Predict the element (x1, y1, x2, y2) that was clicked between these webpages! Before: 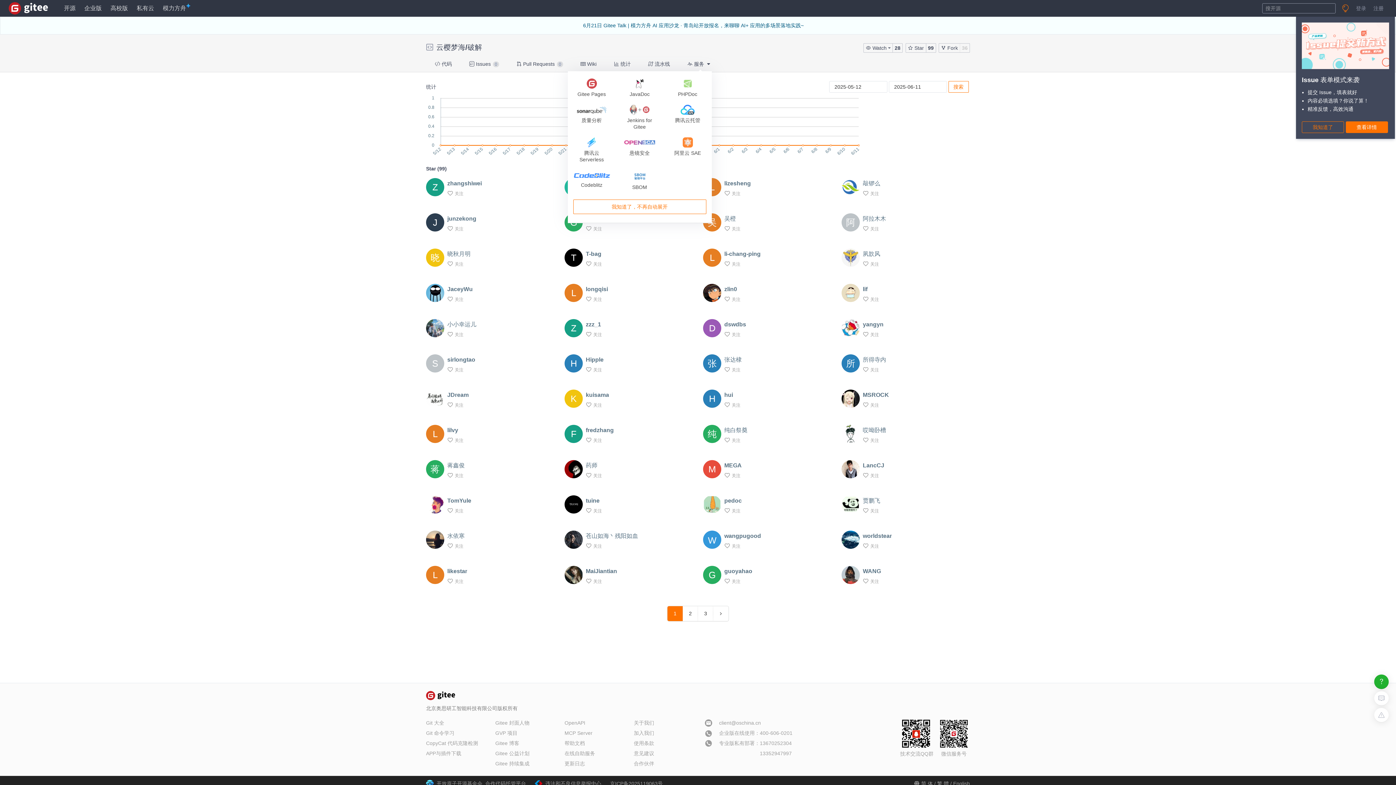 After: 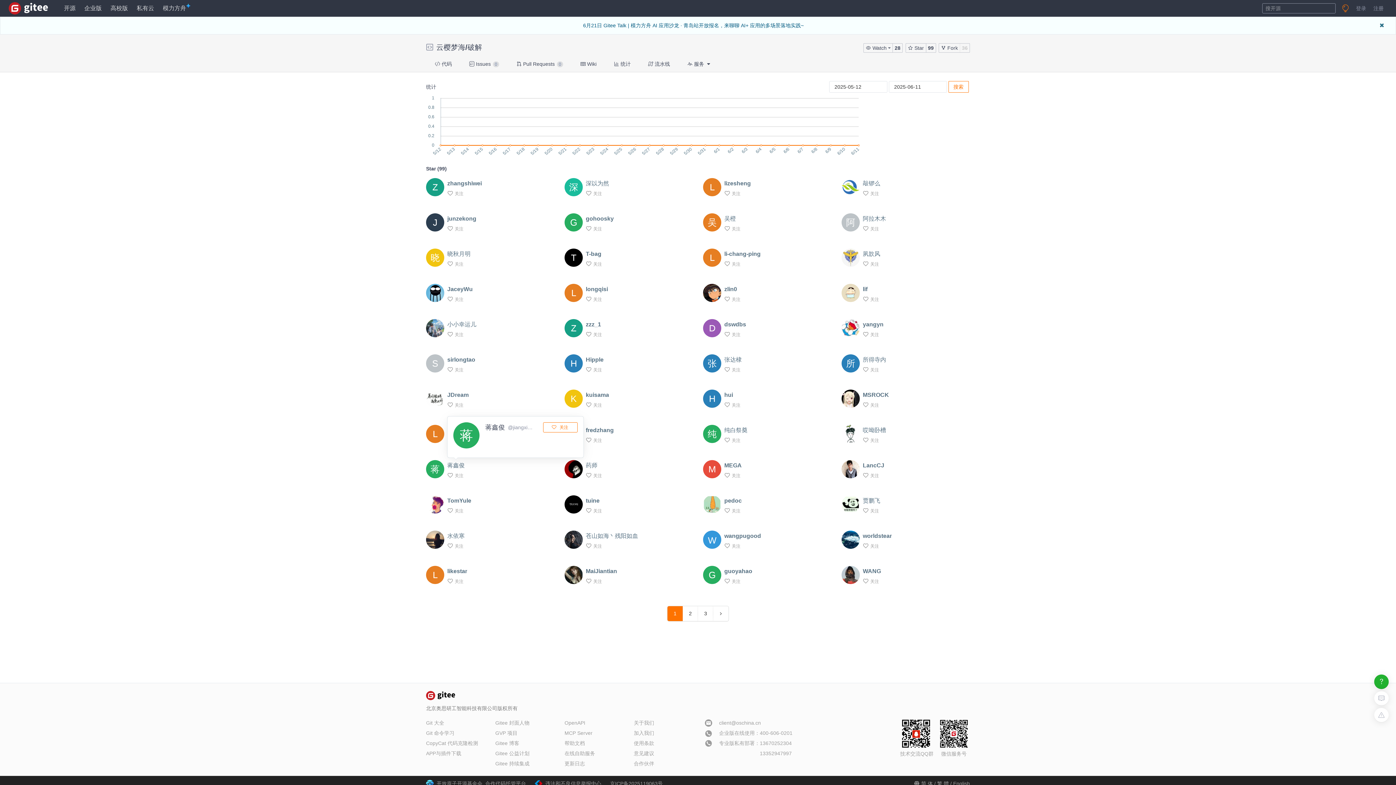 Action: label: 蒋鑫俊 bbox: (447, 462, 464, 468)